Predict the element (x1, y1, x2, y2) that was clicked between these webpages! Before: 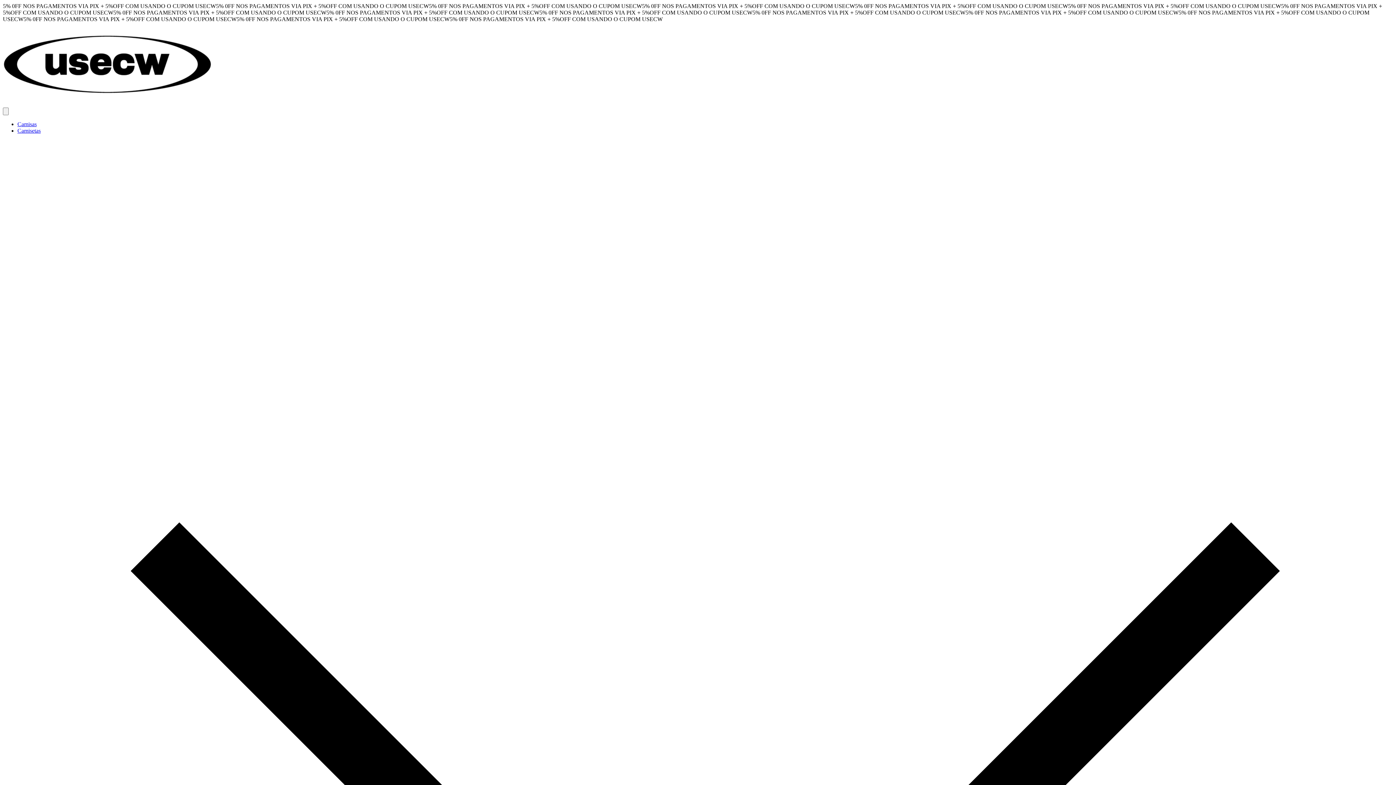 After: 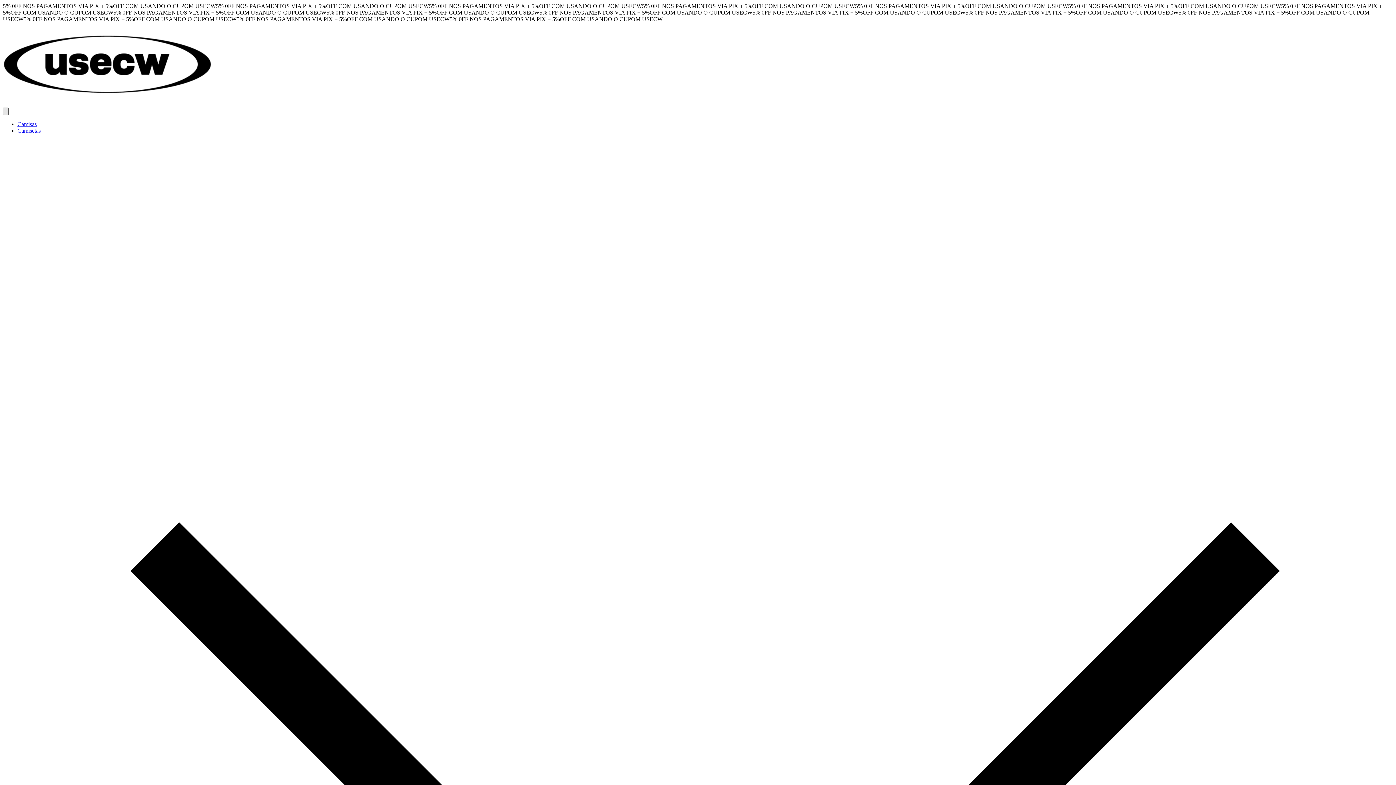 Action: bbox: (2, 107, 8, 115) label: Open mobile menu